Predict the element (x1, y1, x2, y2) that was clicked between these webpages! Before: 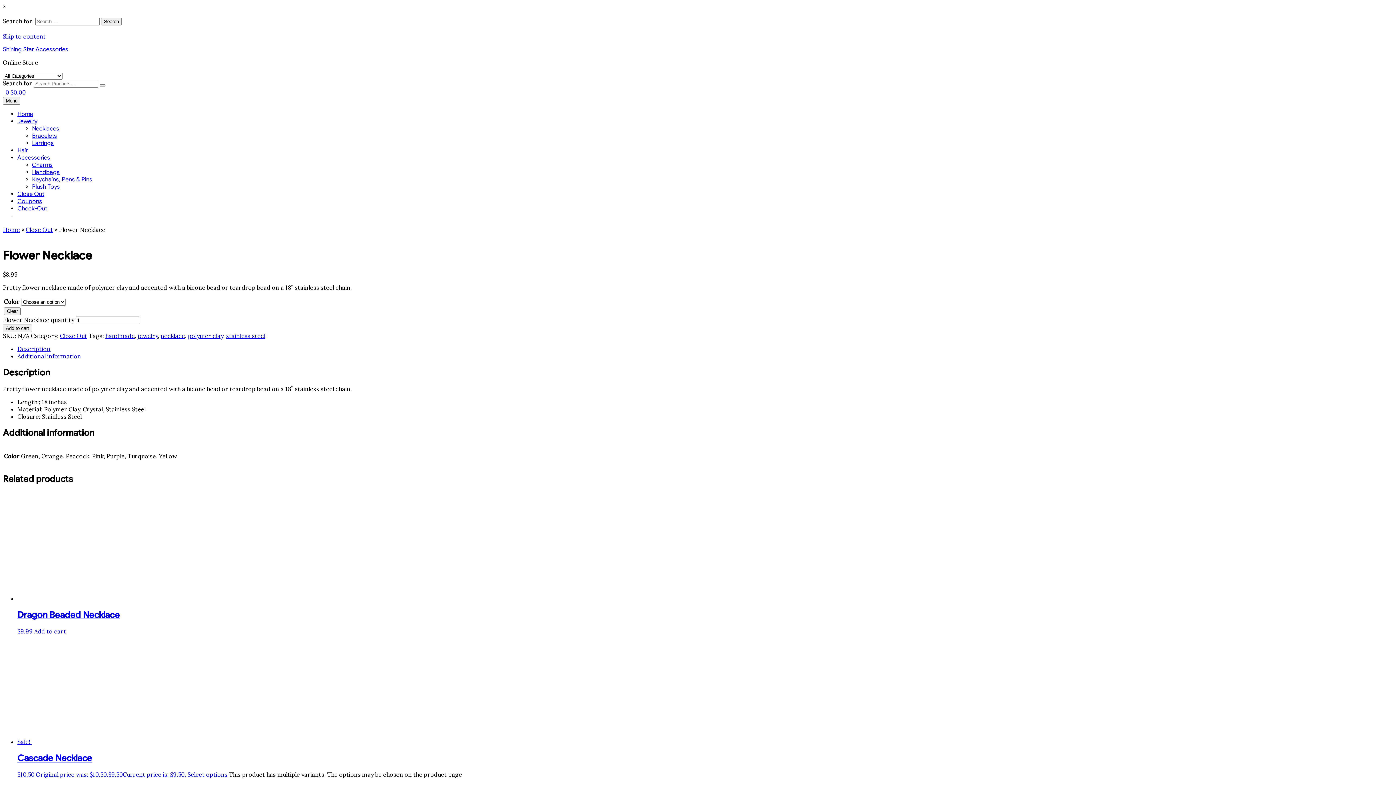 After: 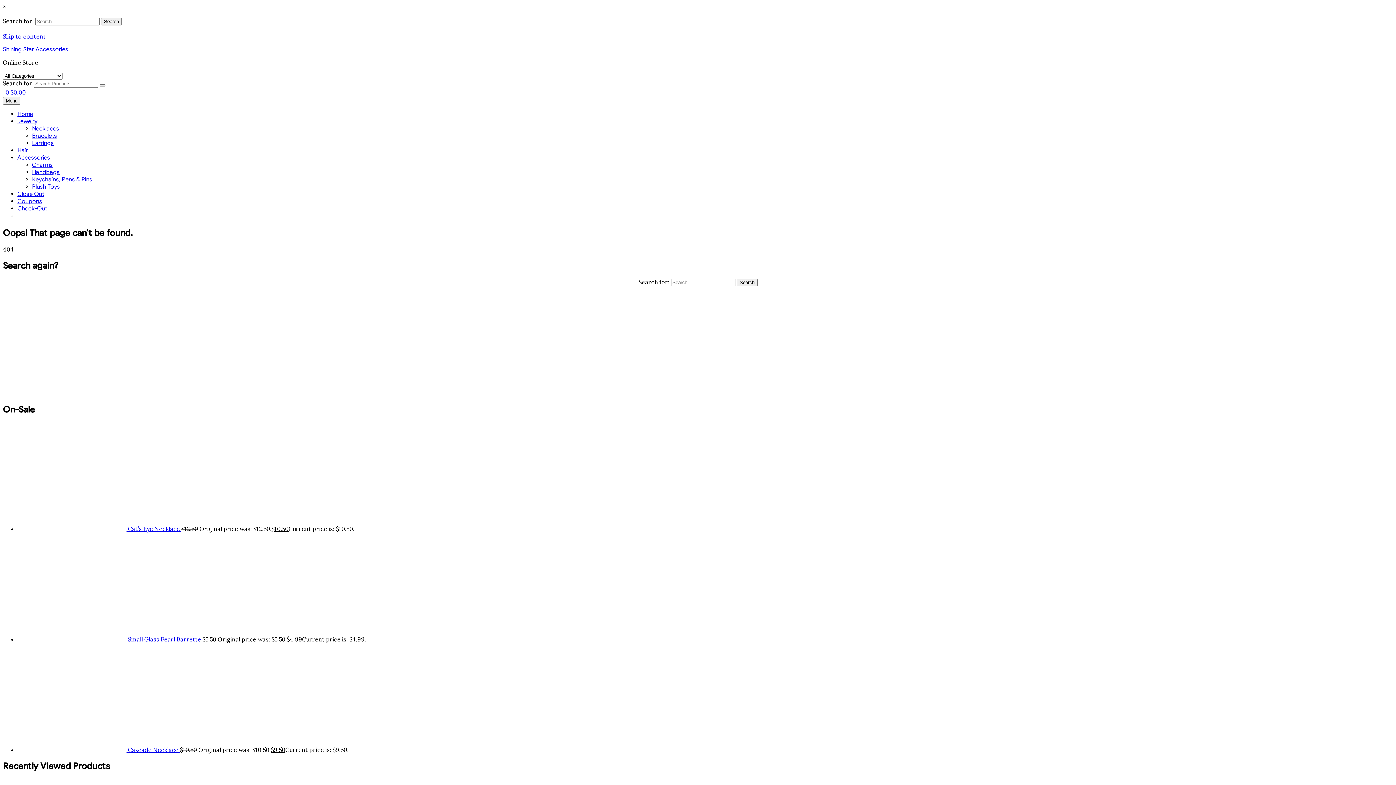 Action: bbox: (2, 233, 206, 240)